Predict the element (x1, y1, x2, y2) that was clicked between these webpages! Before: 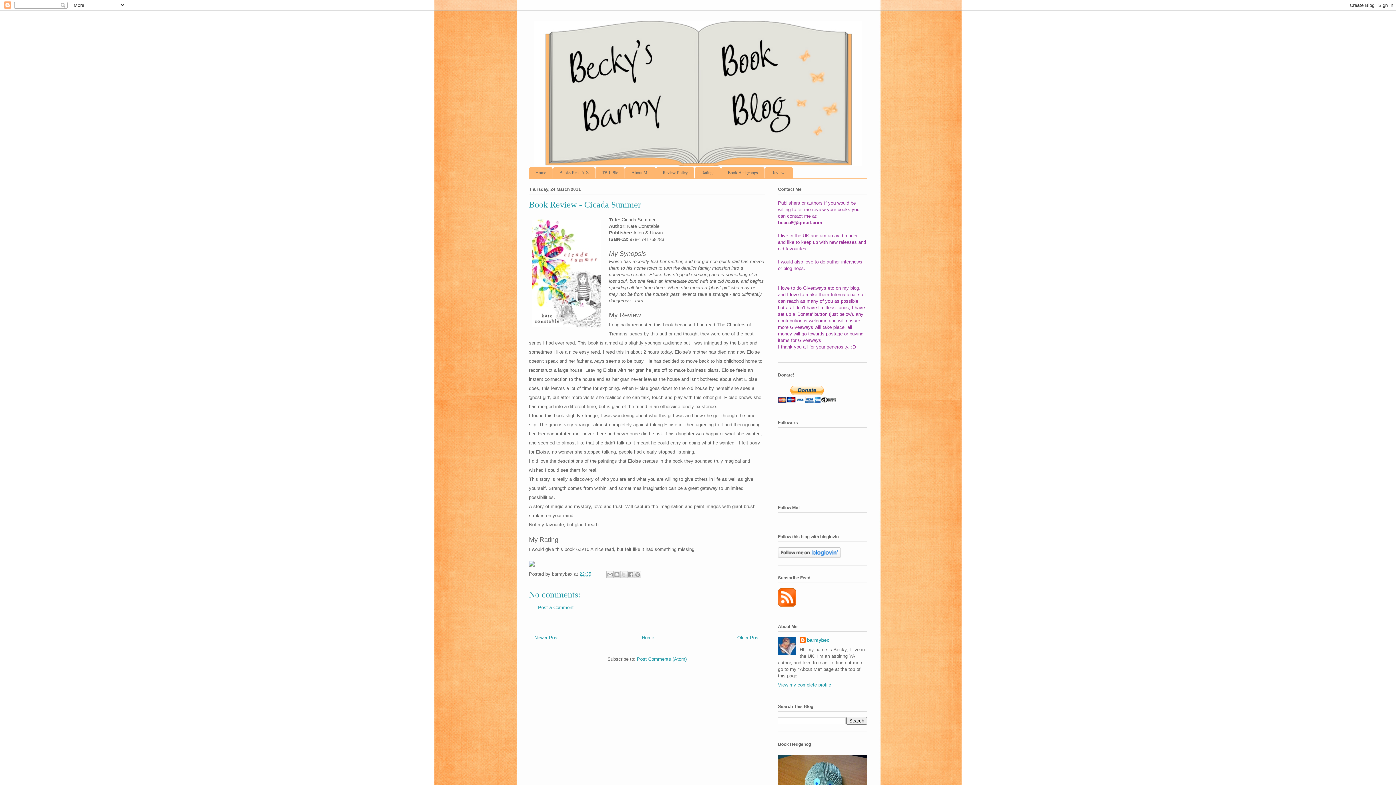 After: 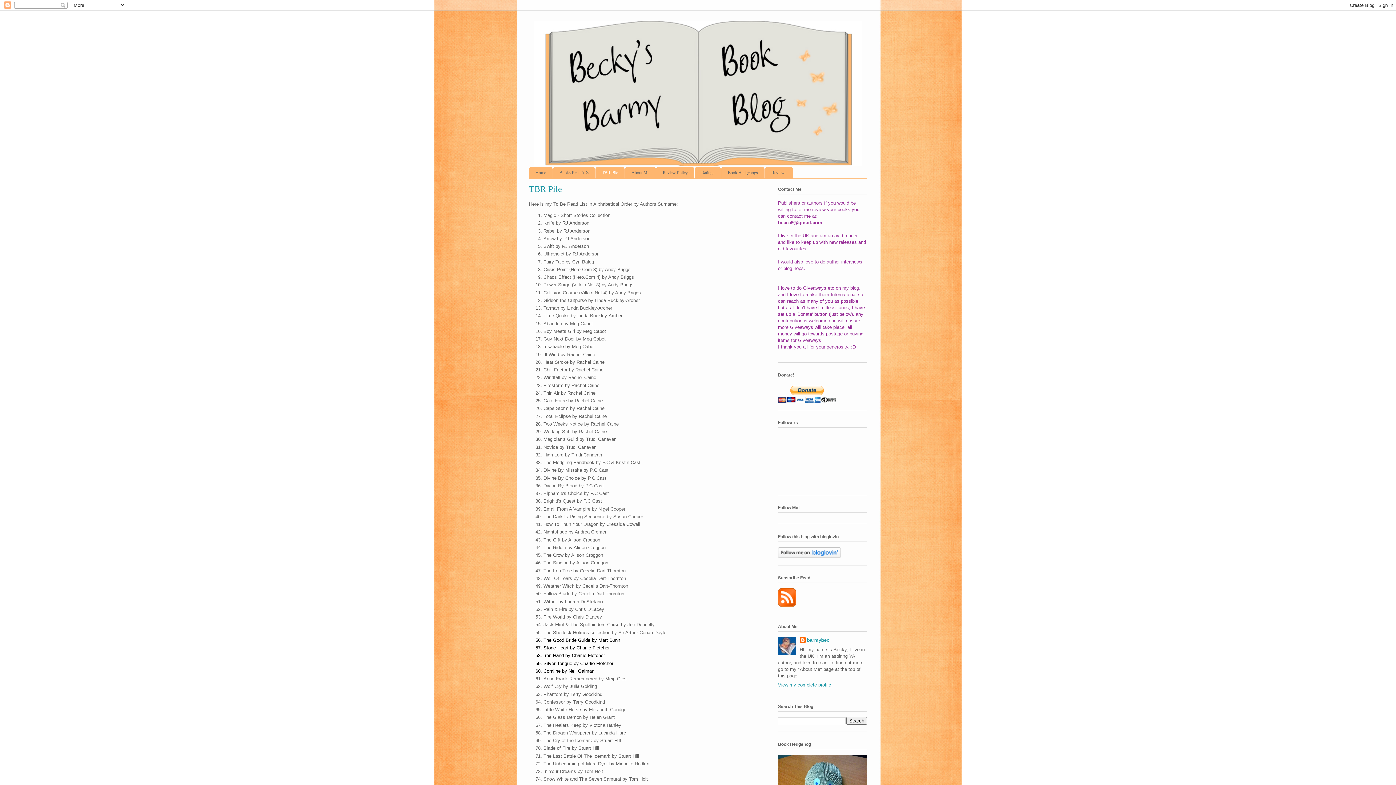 Action: bbox: (595, 167, 624, 178) label: TBR Pile